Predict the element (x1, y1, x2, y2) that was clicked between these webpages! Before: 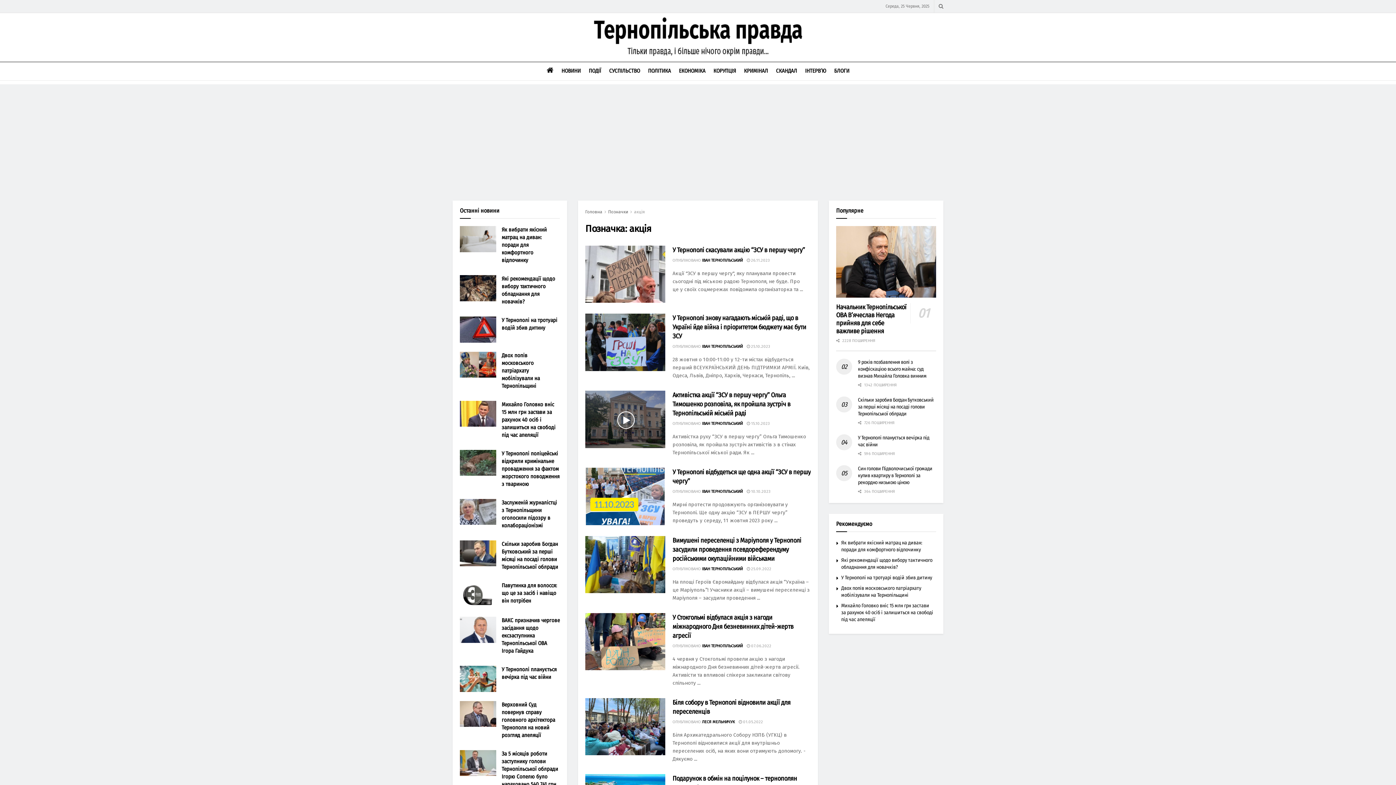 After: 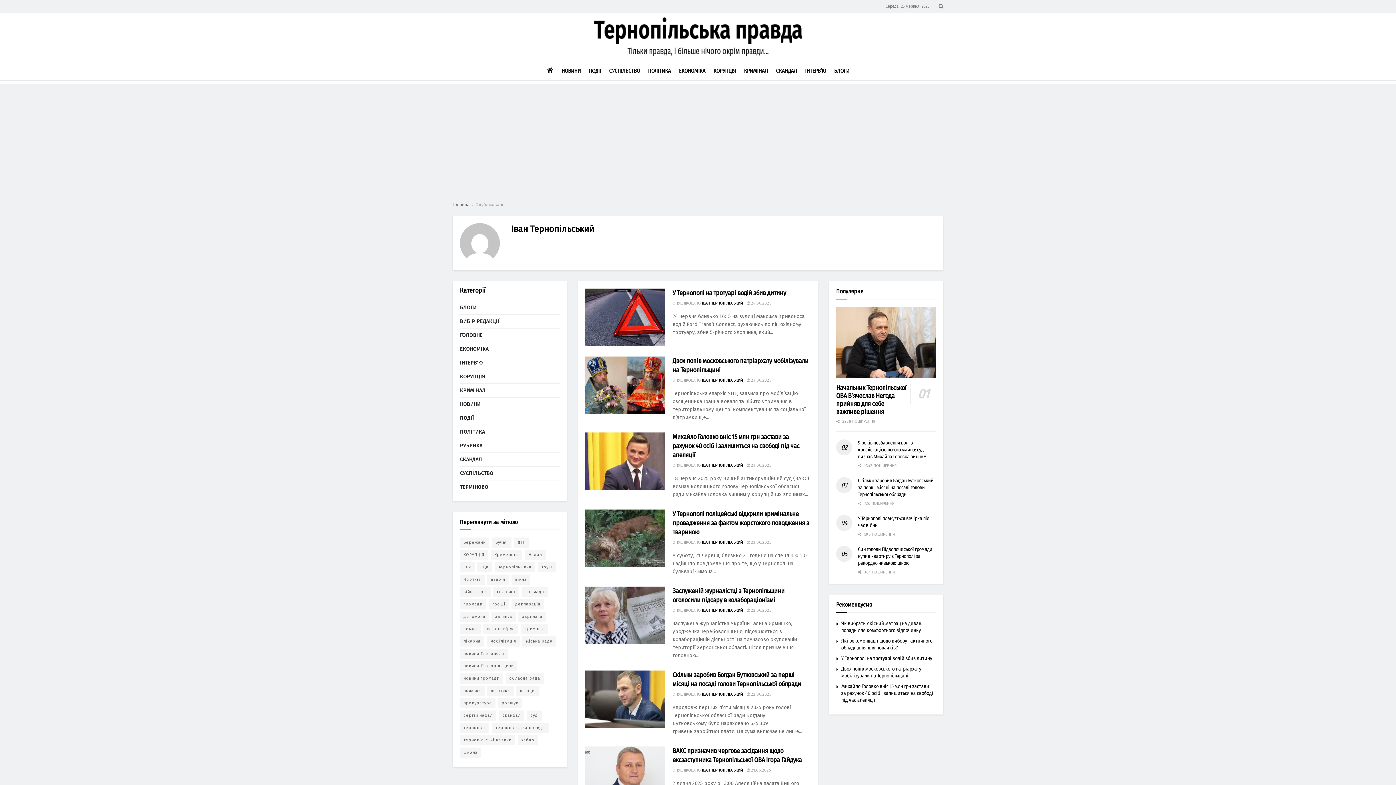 Action: bbox: (702, 258, 742, 262) label: ІВАН ТЕРНОПІЛЬСЬКИЙ